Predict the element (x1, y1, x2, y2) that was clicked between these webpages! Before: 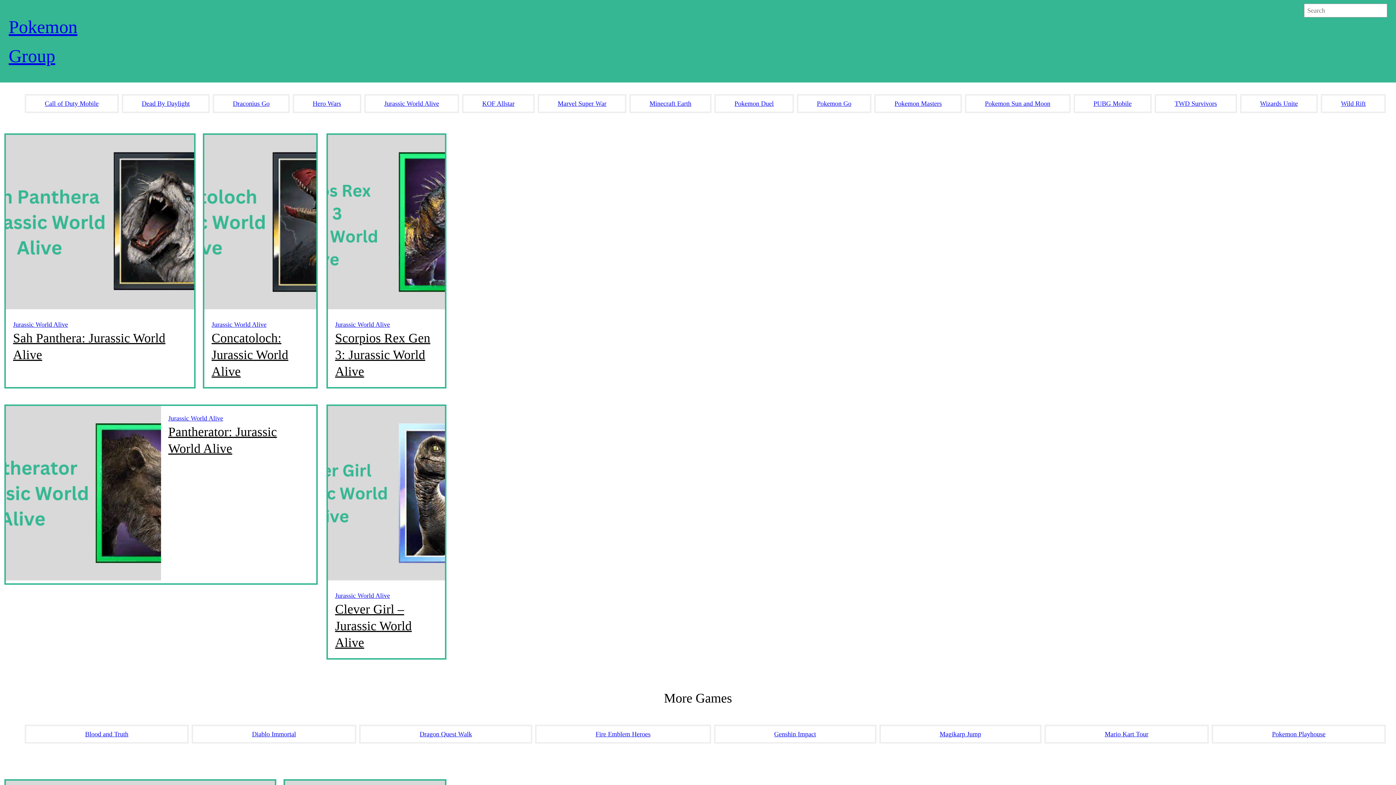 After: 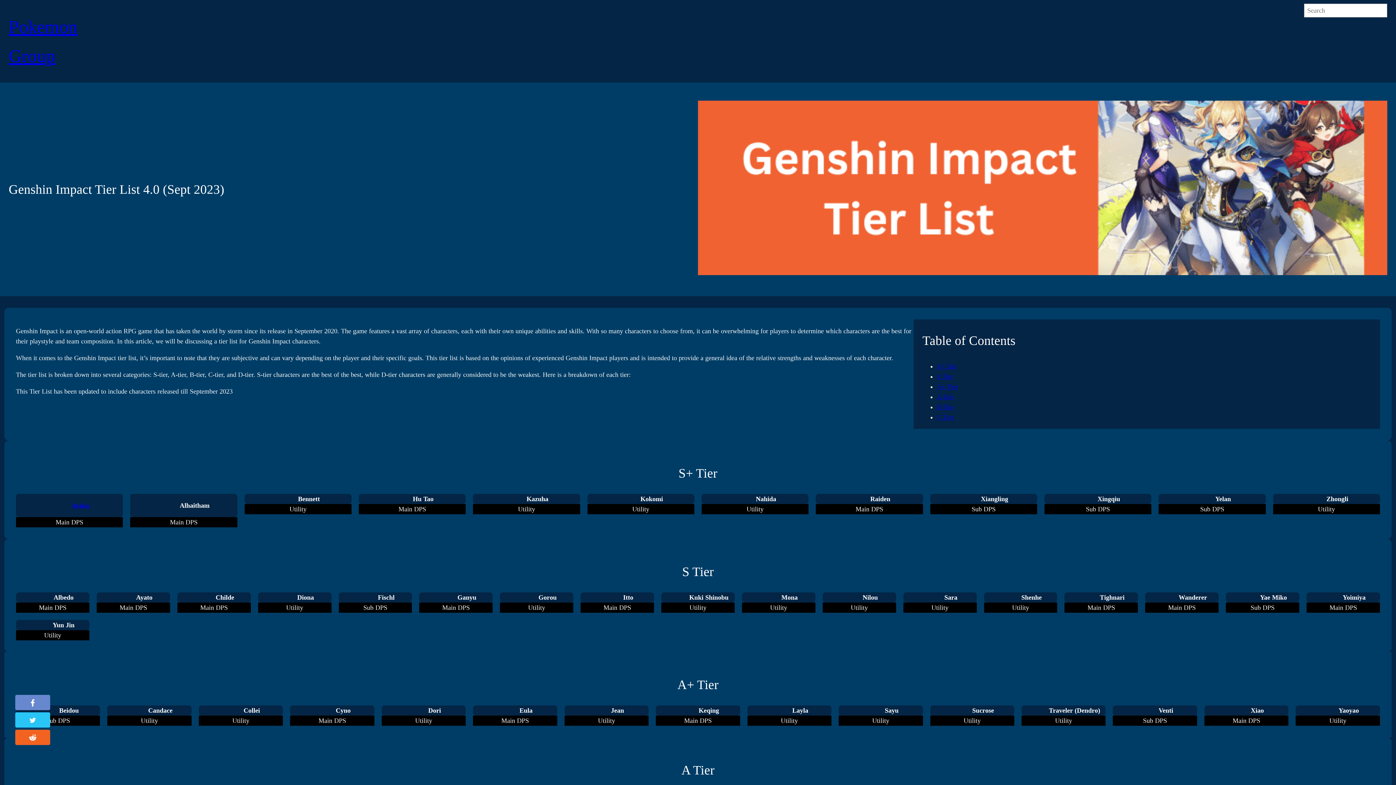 Action: bbox: (774, 730, 816, 738) label: Genshin Impact